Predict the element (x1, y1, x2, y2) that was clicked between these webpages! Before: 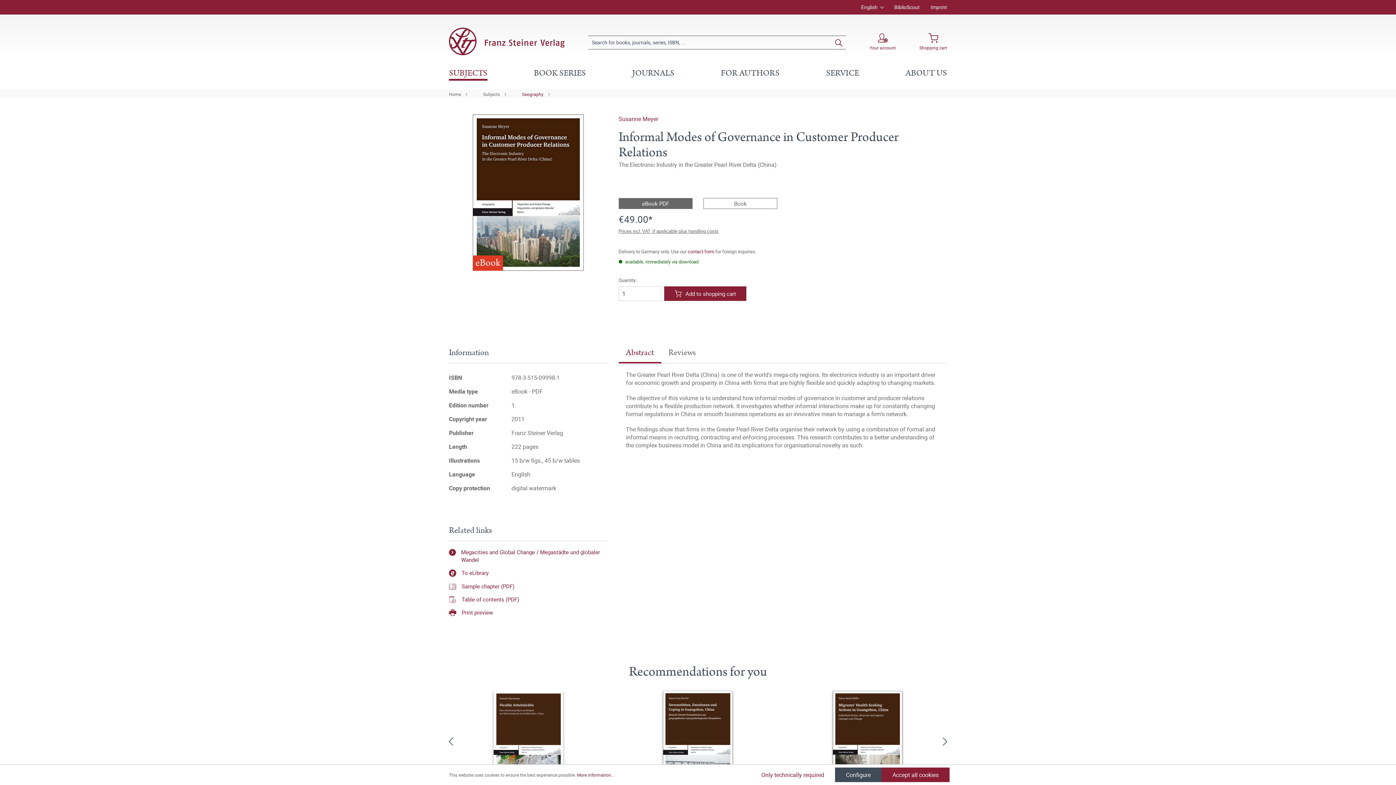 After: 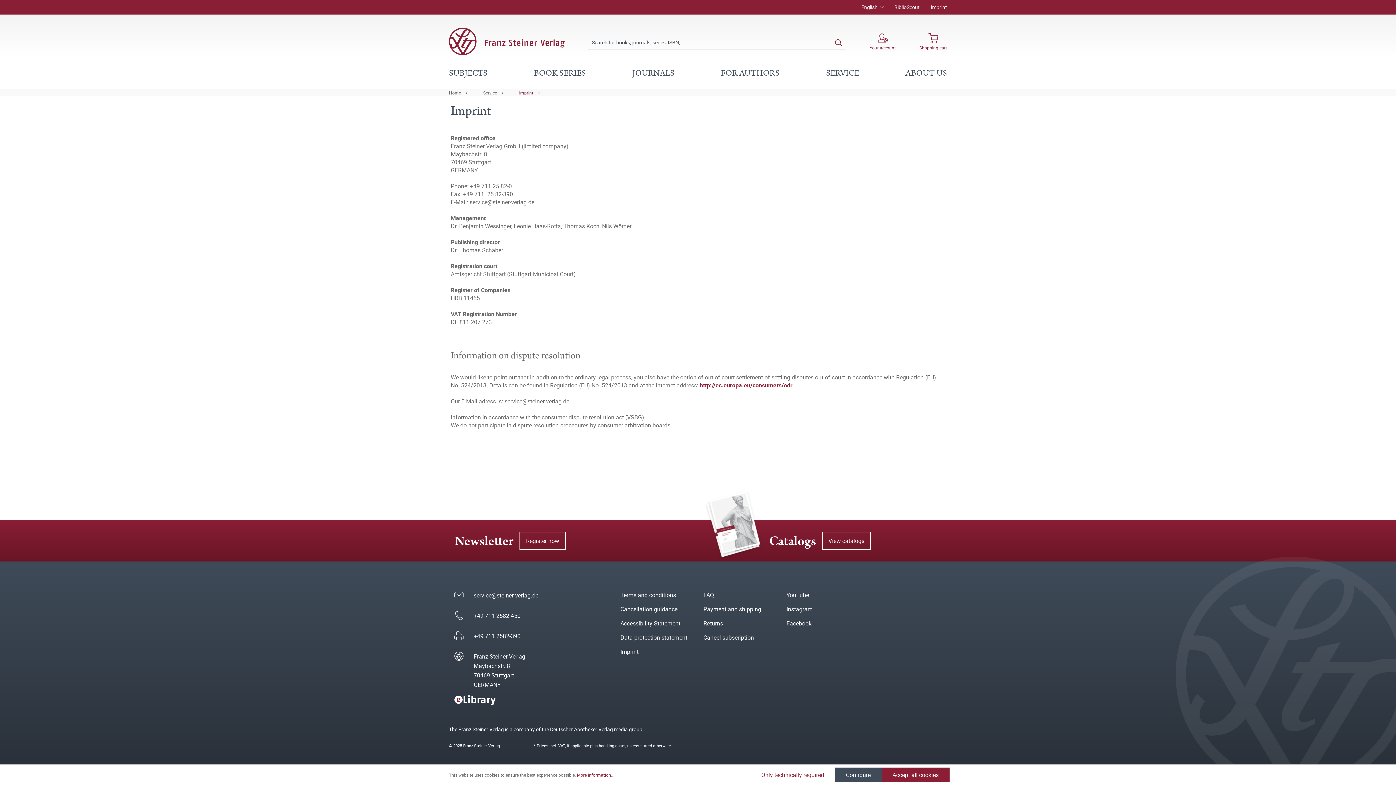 Action: label: Imprint bbox: (930, 3, 947, 10)